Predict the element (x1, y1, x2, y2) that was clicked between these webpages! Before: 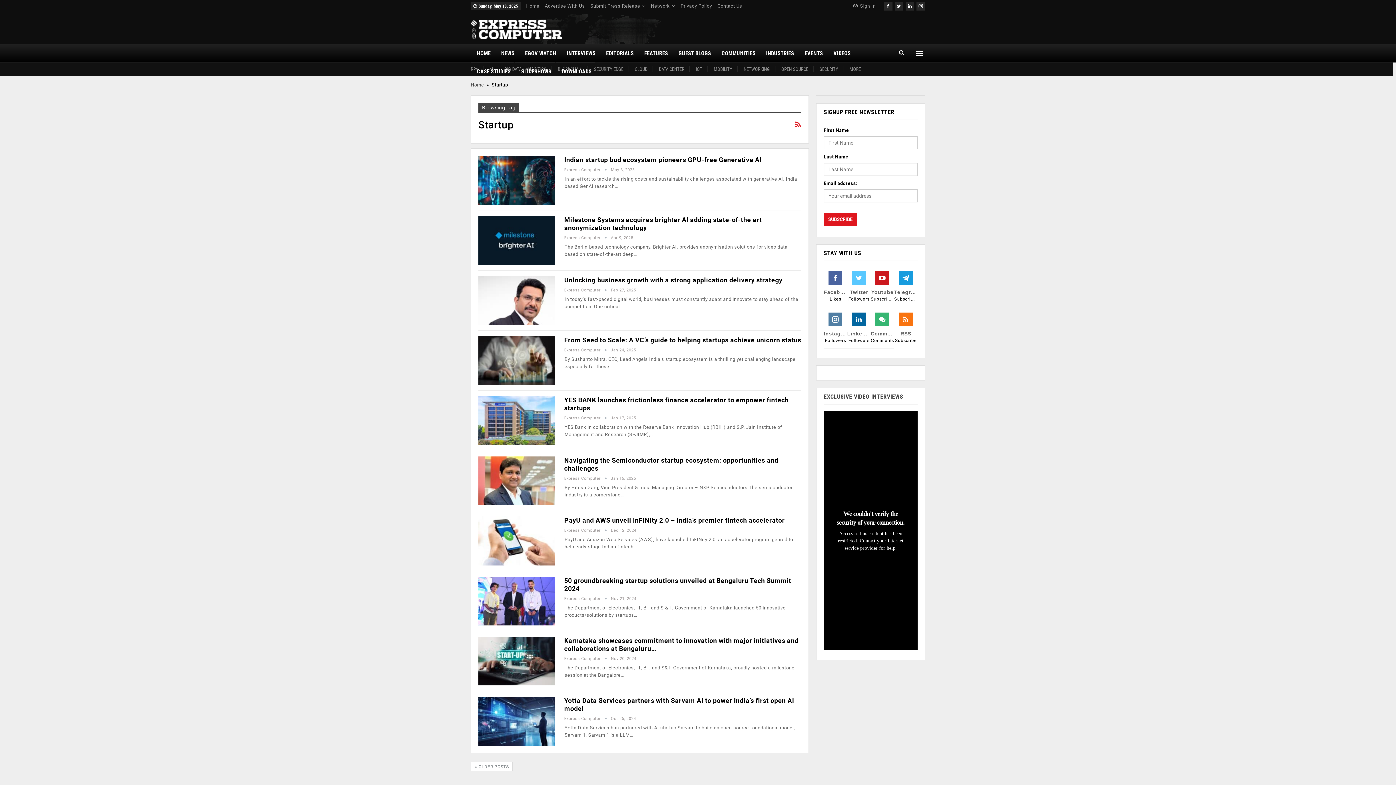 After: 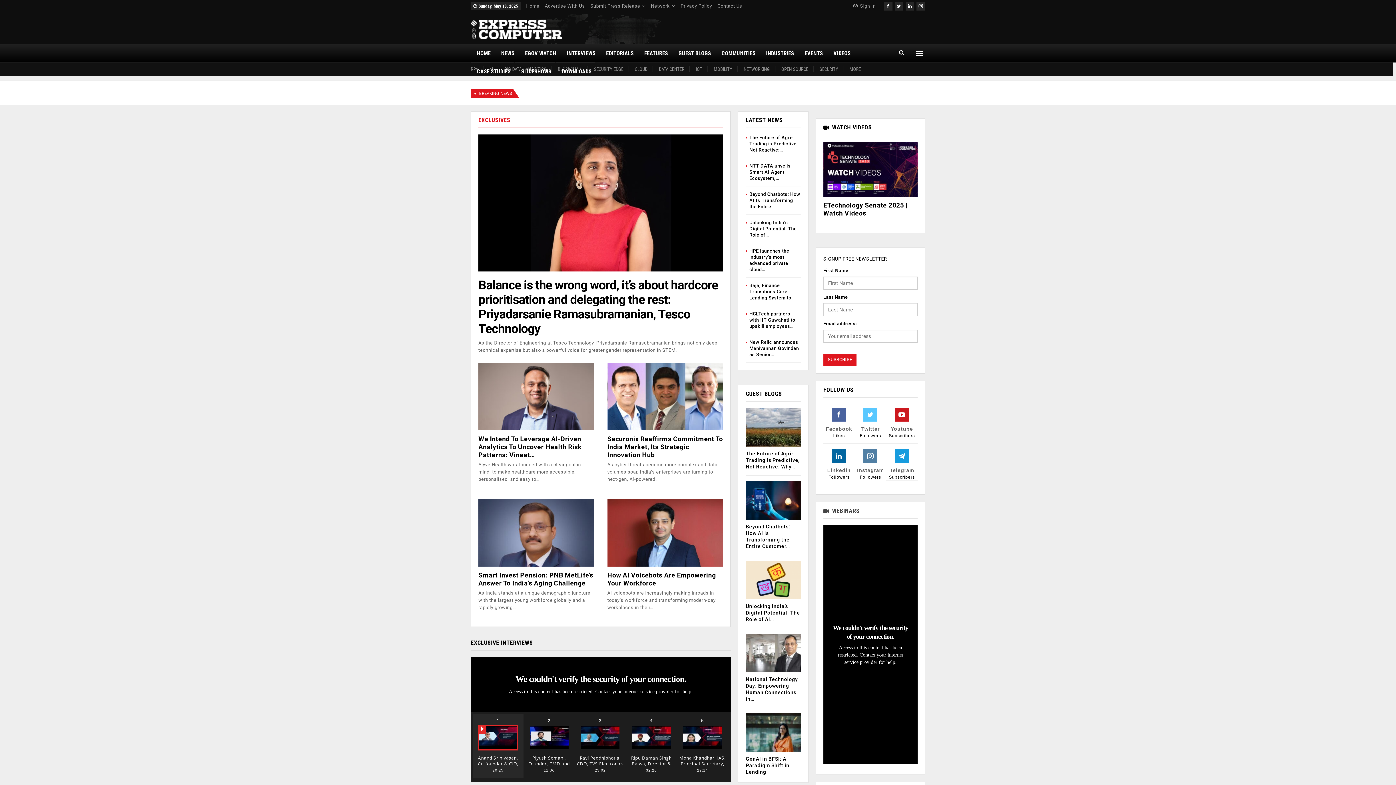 Action: bbox: (526, 3, 539, 8) label: Home